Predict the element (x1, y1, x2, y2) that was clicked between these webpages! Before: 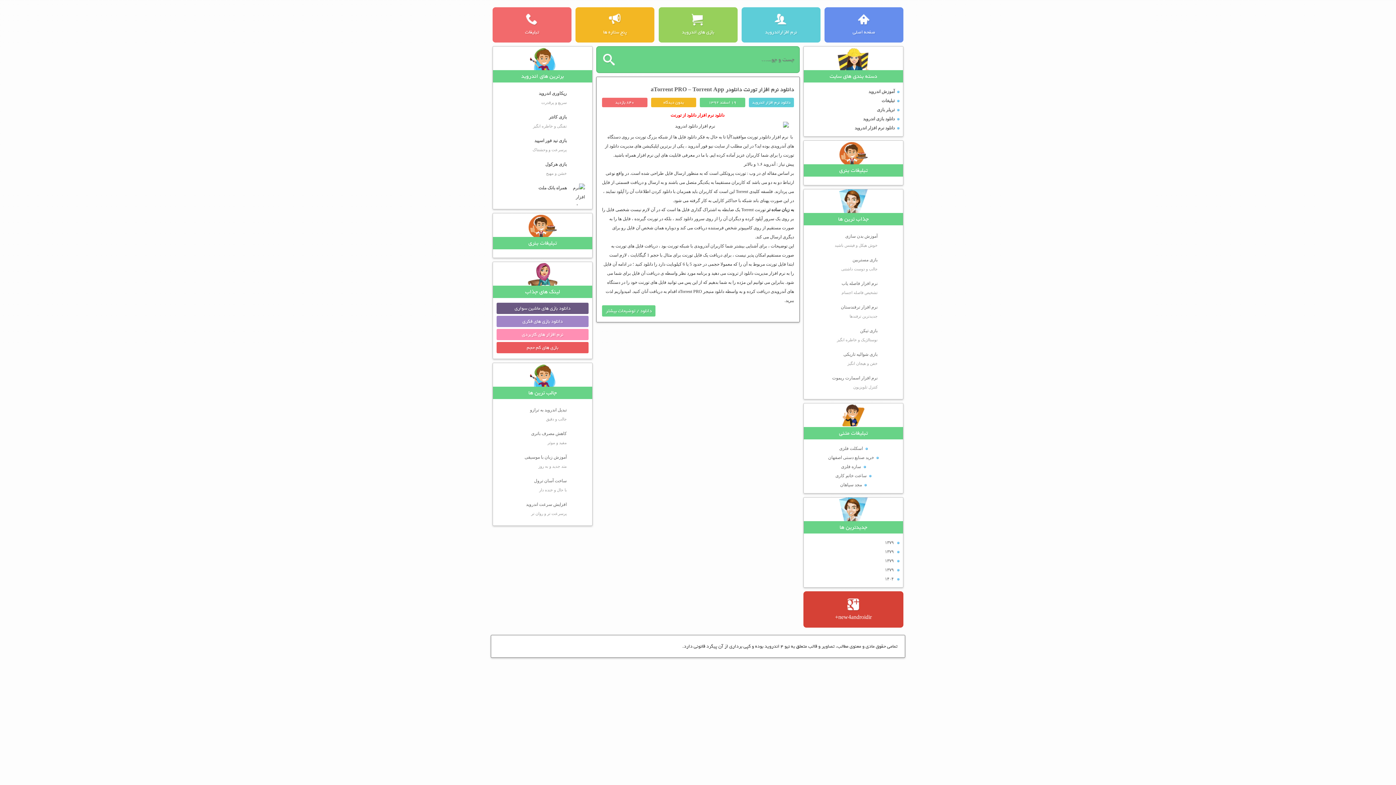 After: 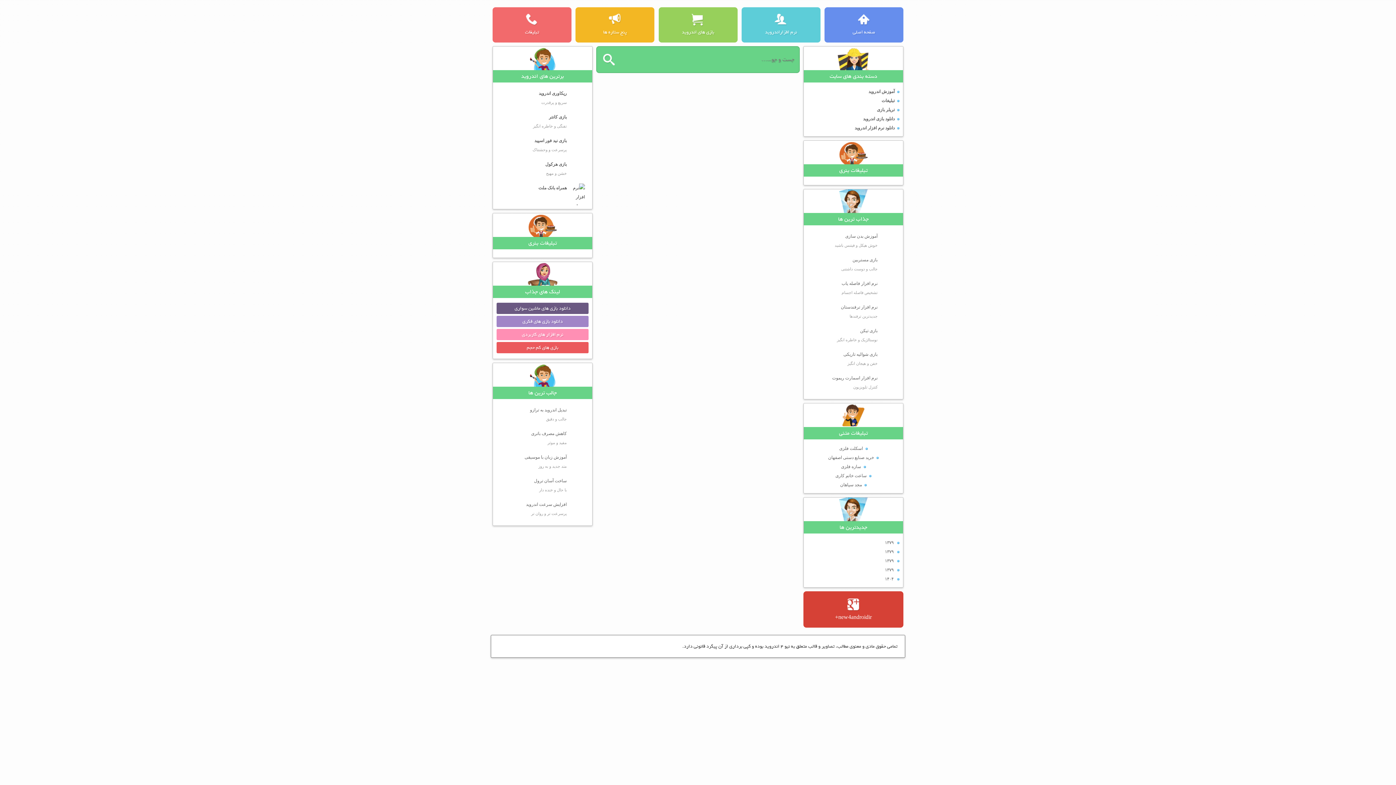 Action: label: بازی مستربین bbox: (852, 257, 877, 262)